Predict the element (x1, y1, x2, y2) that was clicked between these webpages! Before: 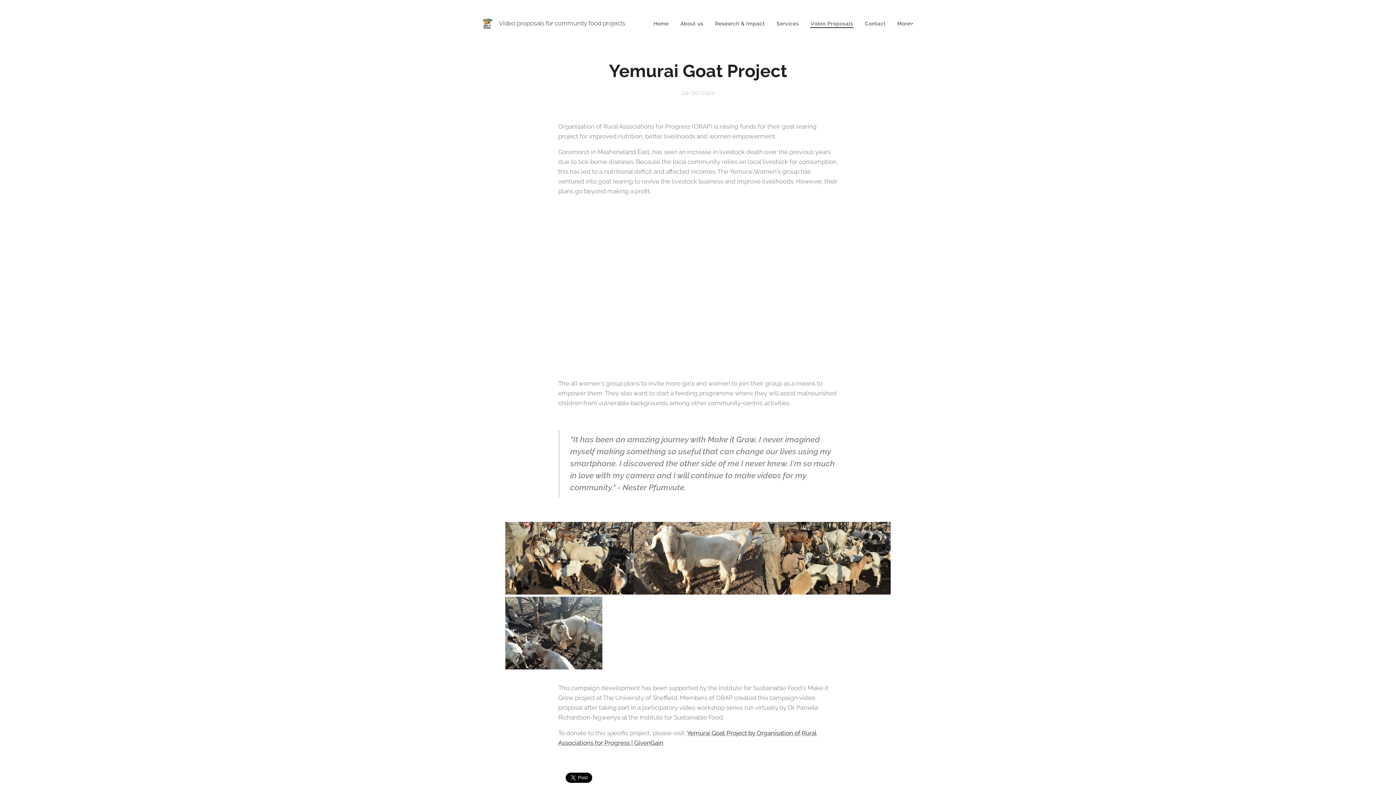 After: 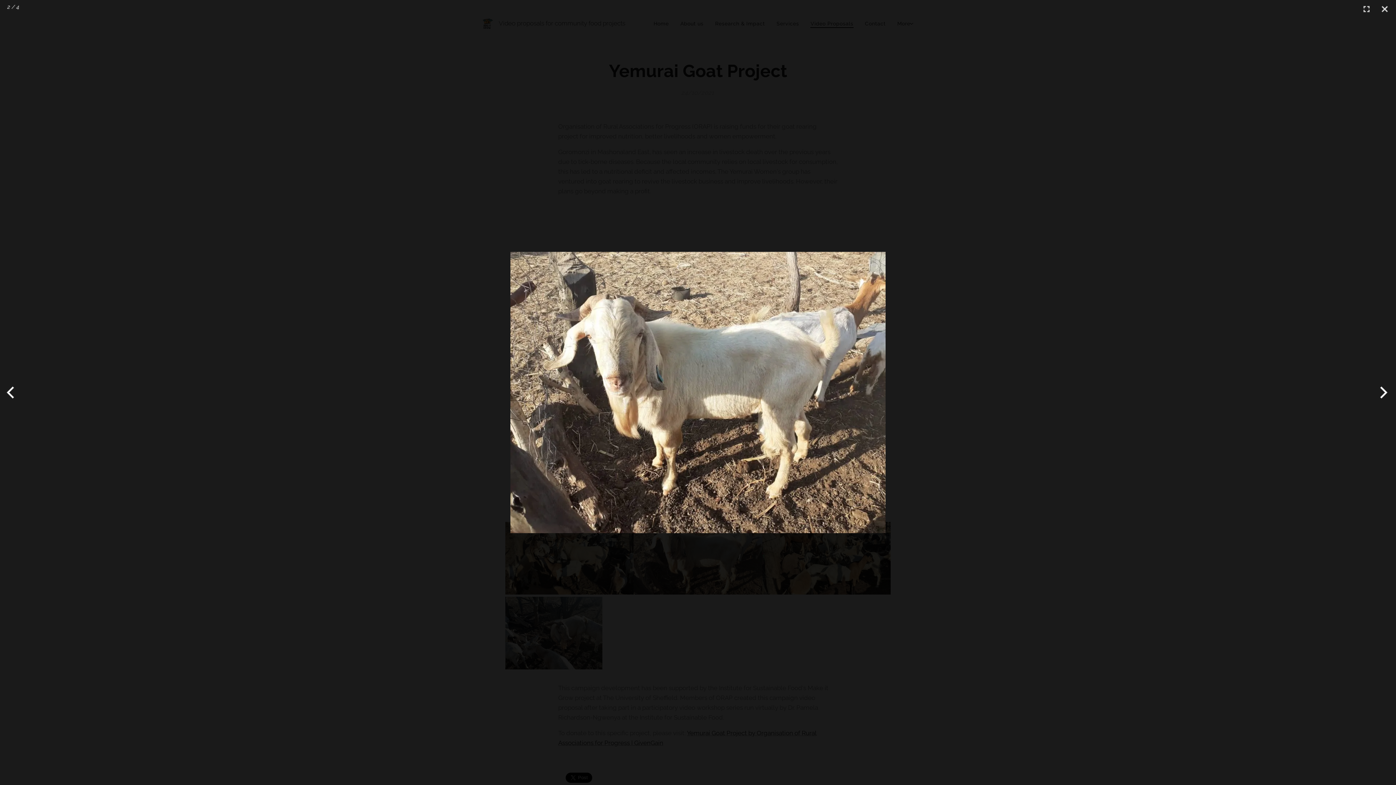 Action: bbox: (633, 522, 762, 597)